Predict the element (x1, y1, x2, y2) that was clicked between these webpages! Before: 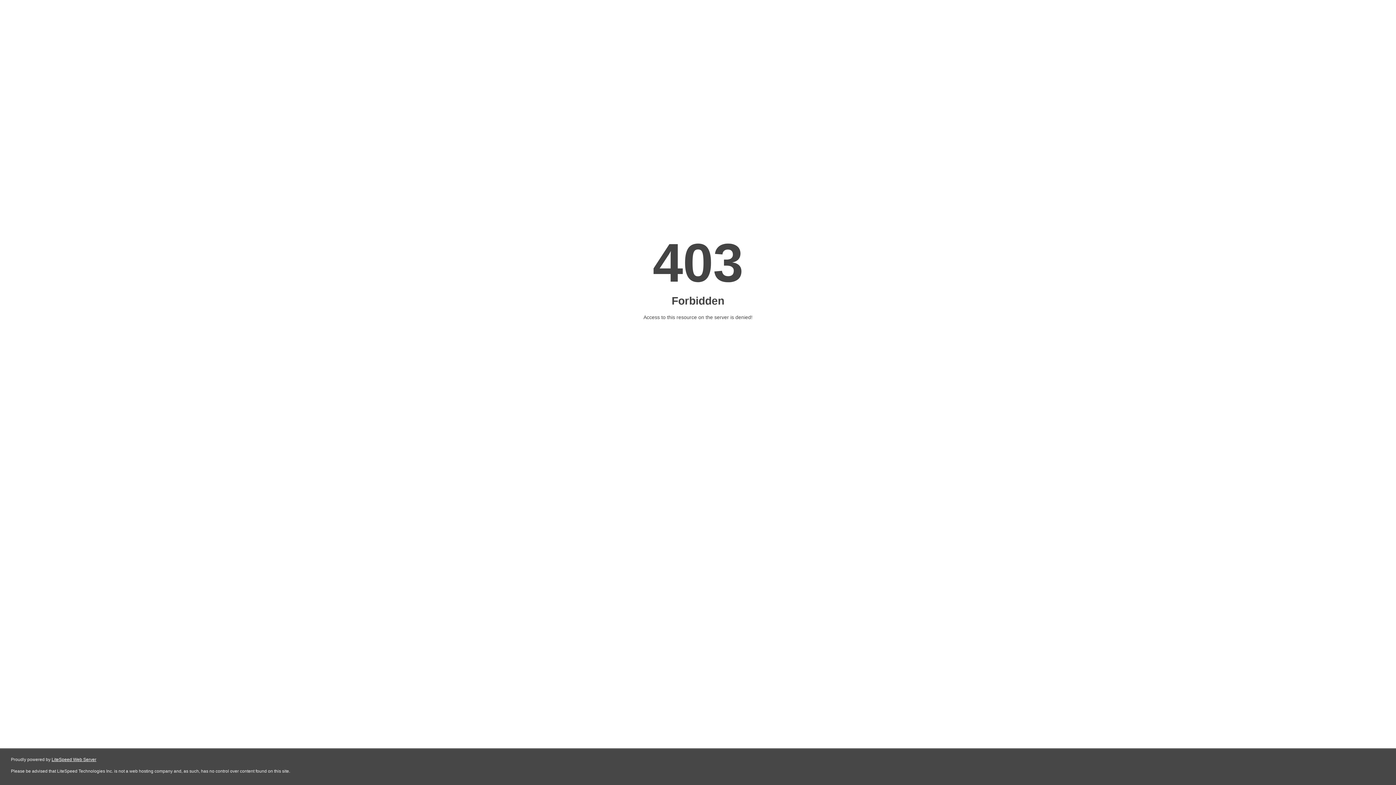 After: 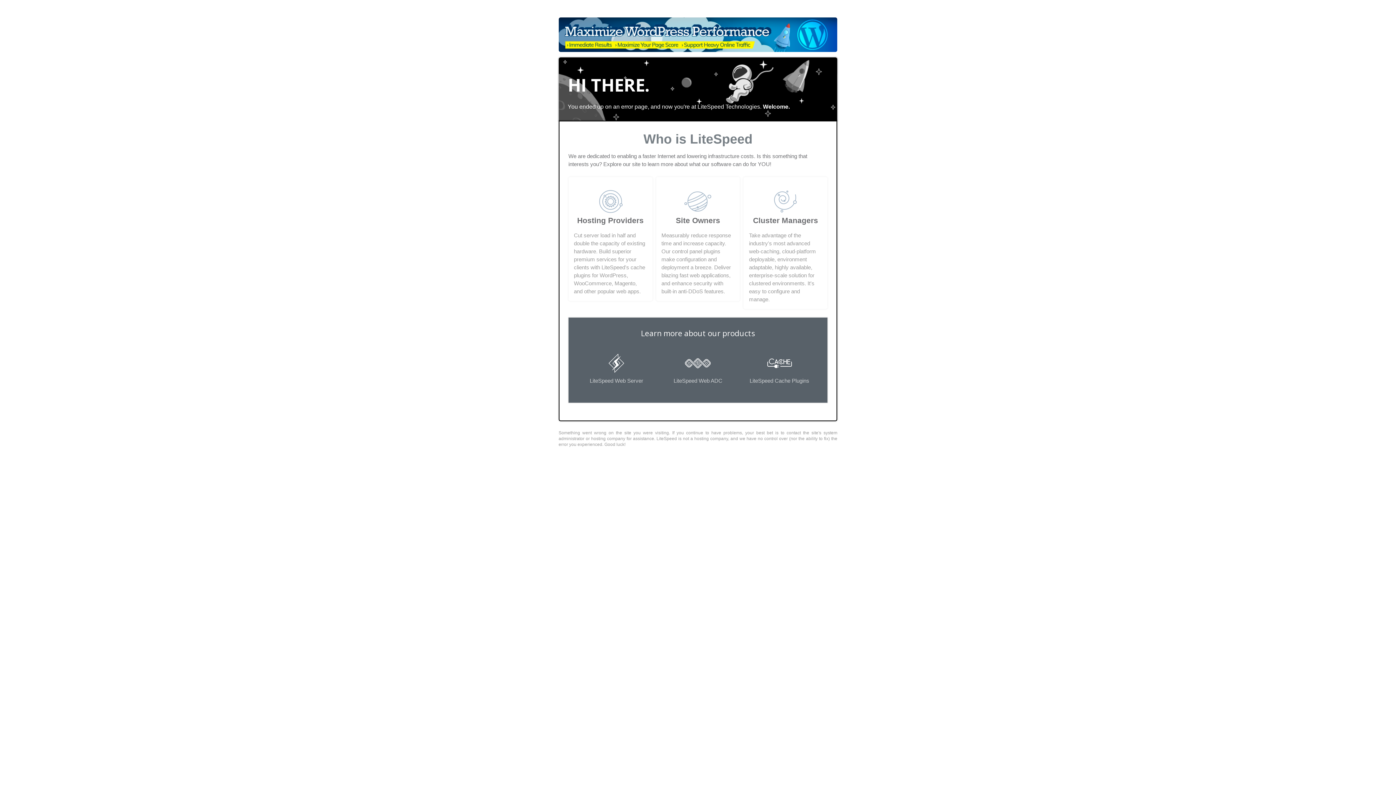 Action: bbox: (51, 757, 96, 762) label: LiteSpeed Web Server